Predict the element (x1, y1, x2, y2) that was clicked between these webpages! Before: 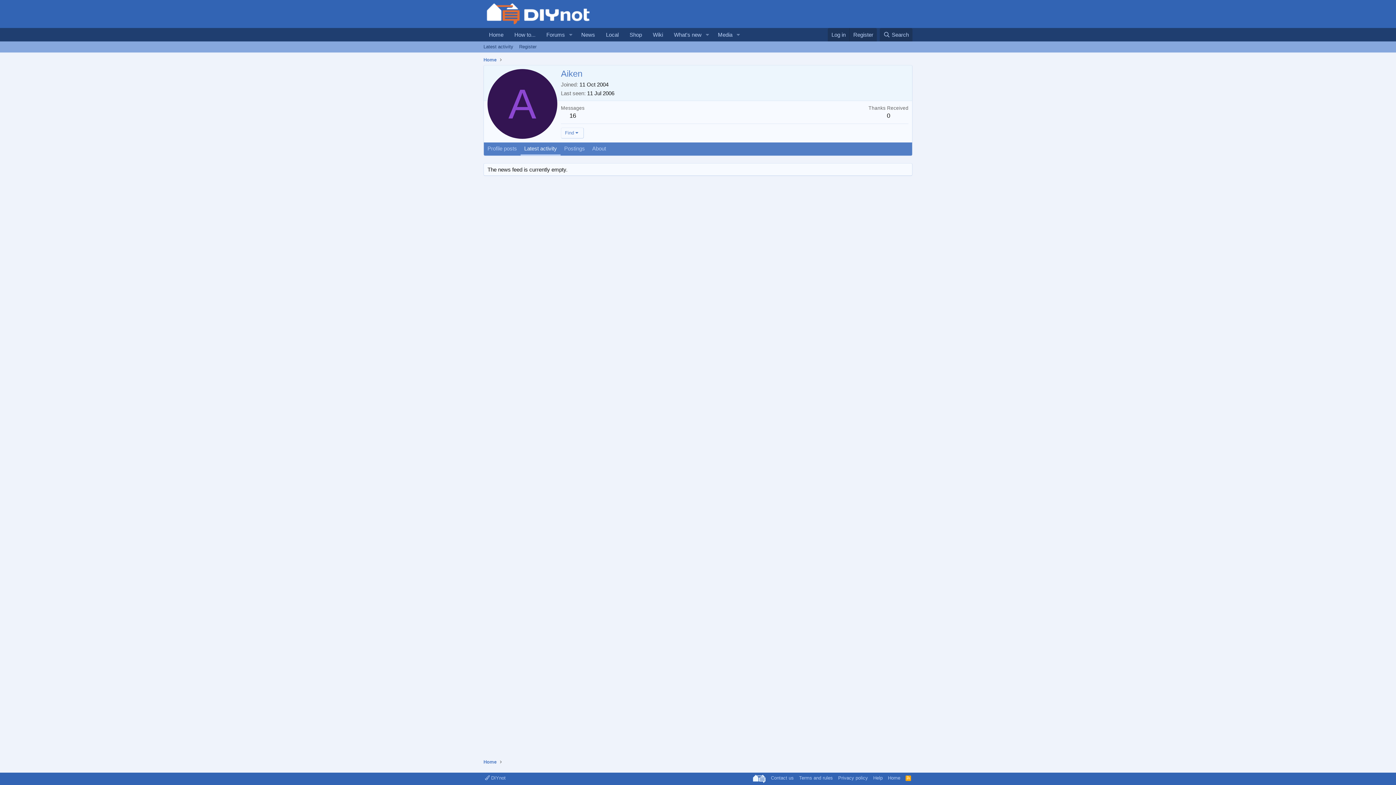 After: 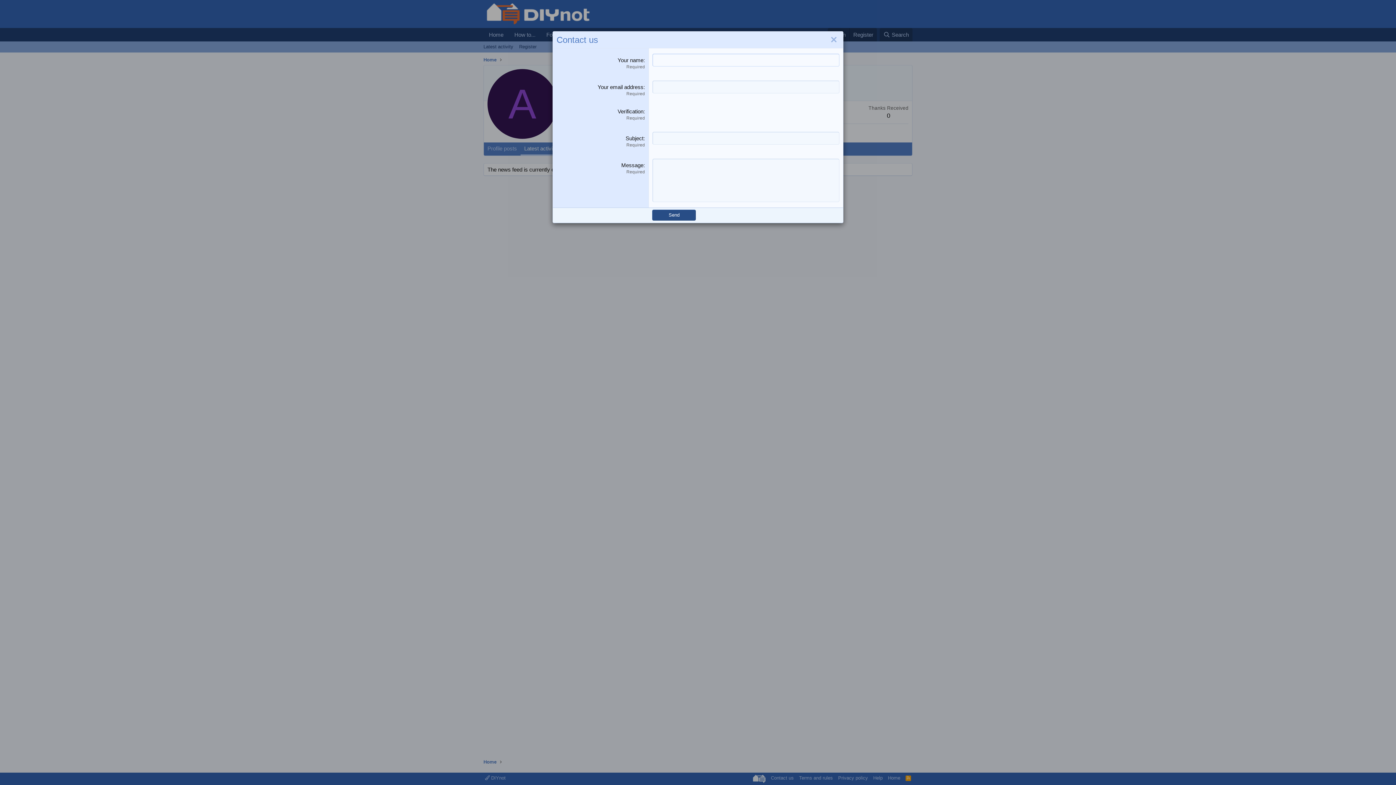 Action: label: Contact us bbox: (769, 774, 795, 781)